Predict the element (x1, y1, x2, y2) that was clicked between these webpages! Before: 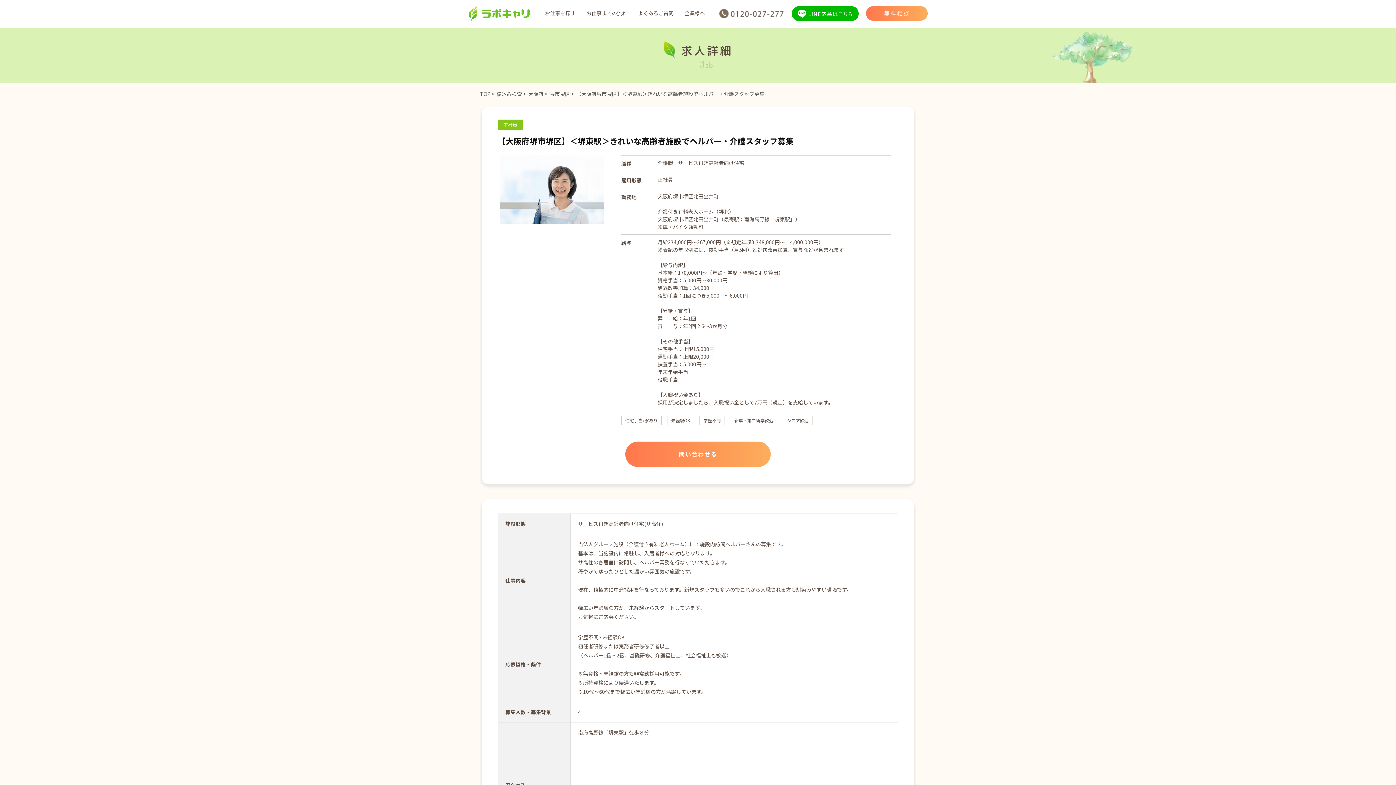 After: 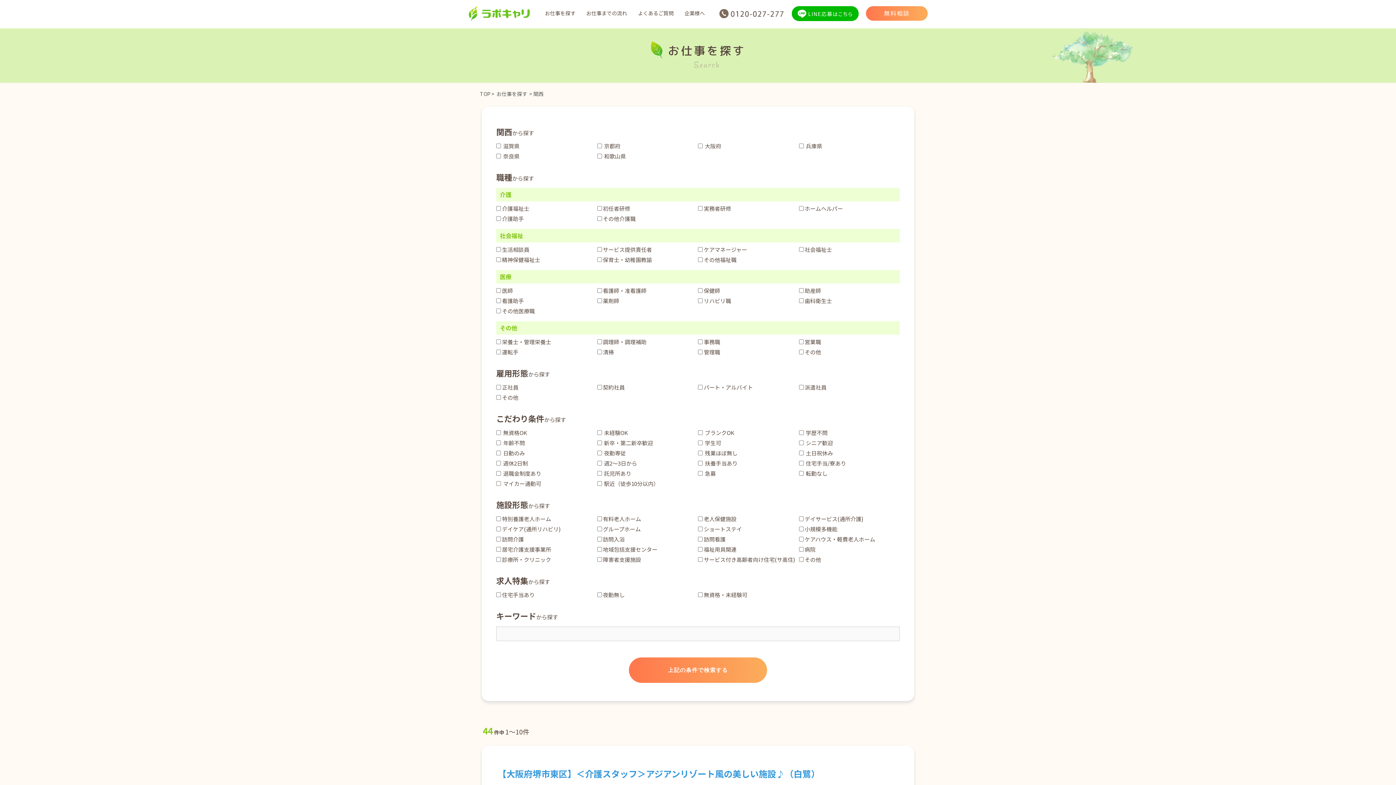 Action: label: お仕事を探す bbox: (545, 9, 575, 16)